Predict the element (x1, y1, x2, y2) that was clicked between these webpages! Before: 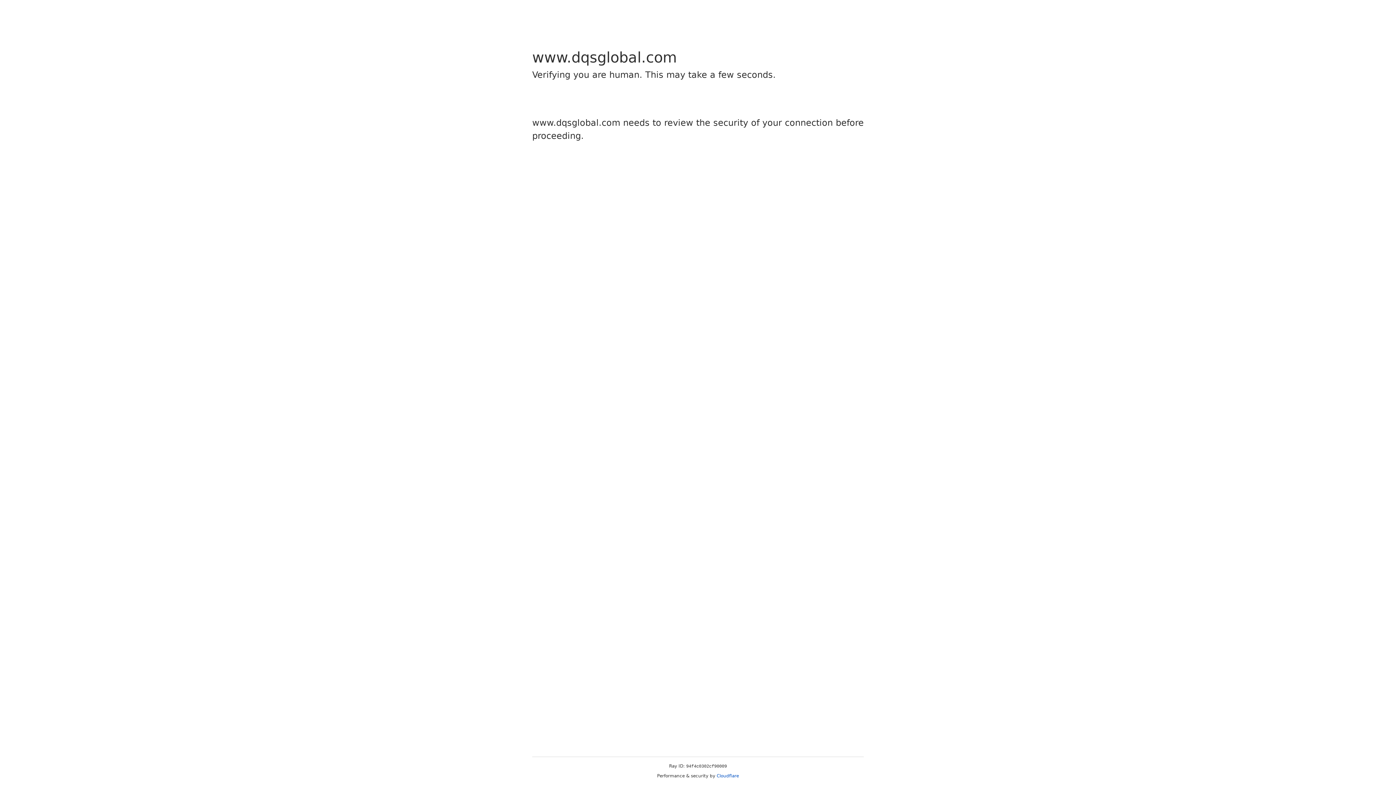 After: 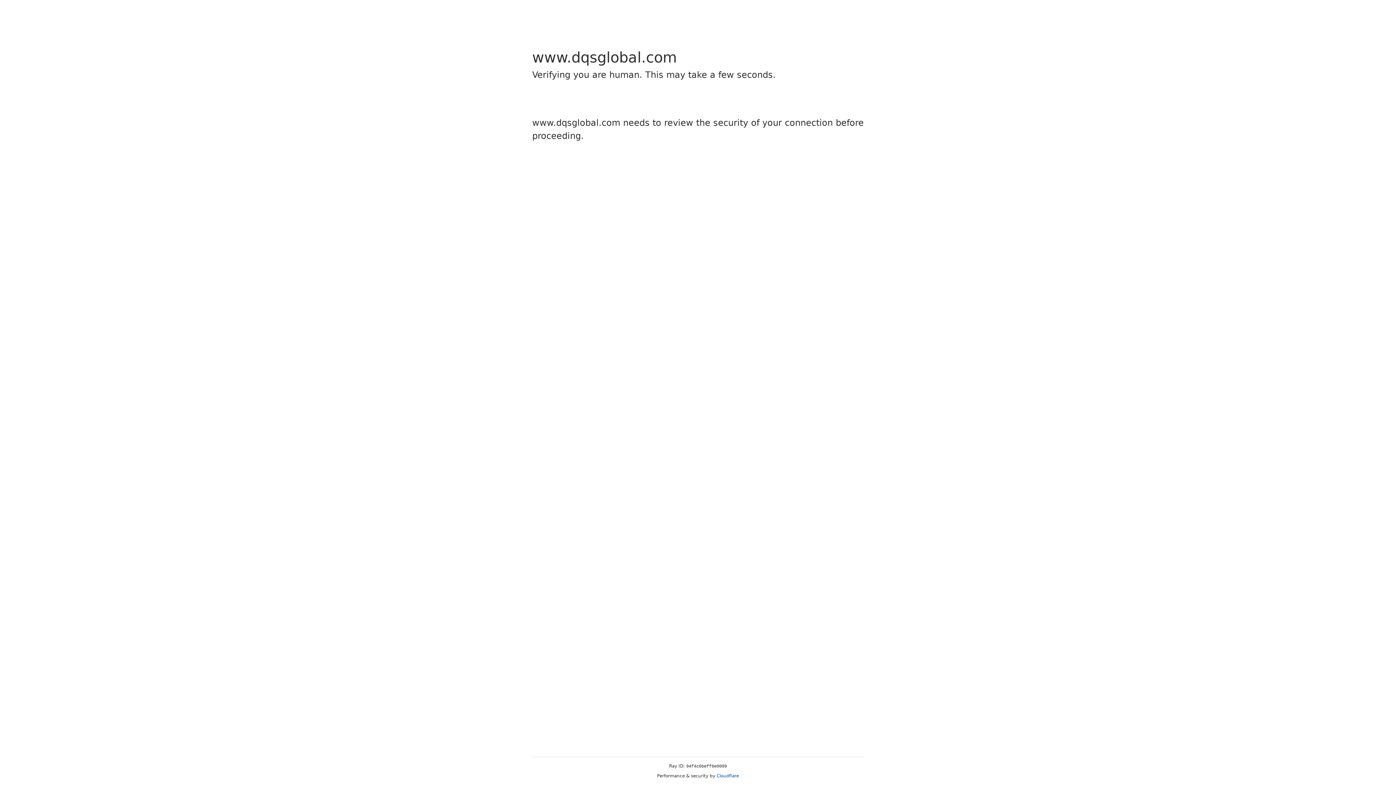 Action: bbox: (716, 773, 739, 778) label: Cloudflare